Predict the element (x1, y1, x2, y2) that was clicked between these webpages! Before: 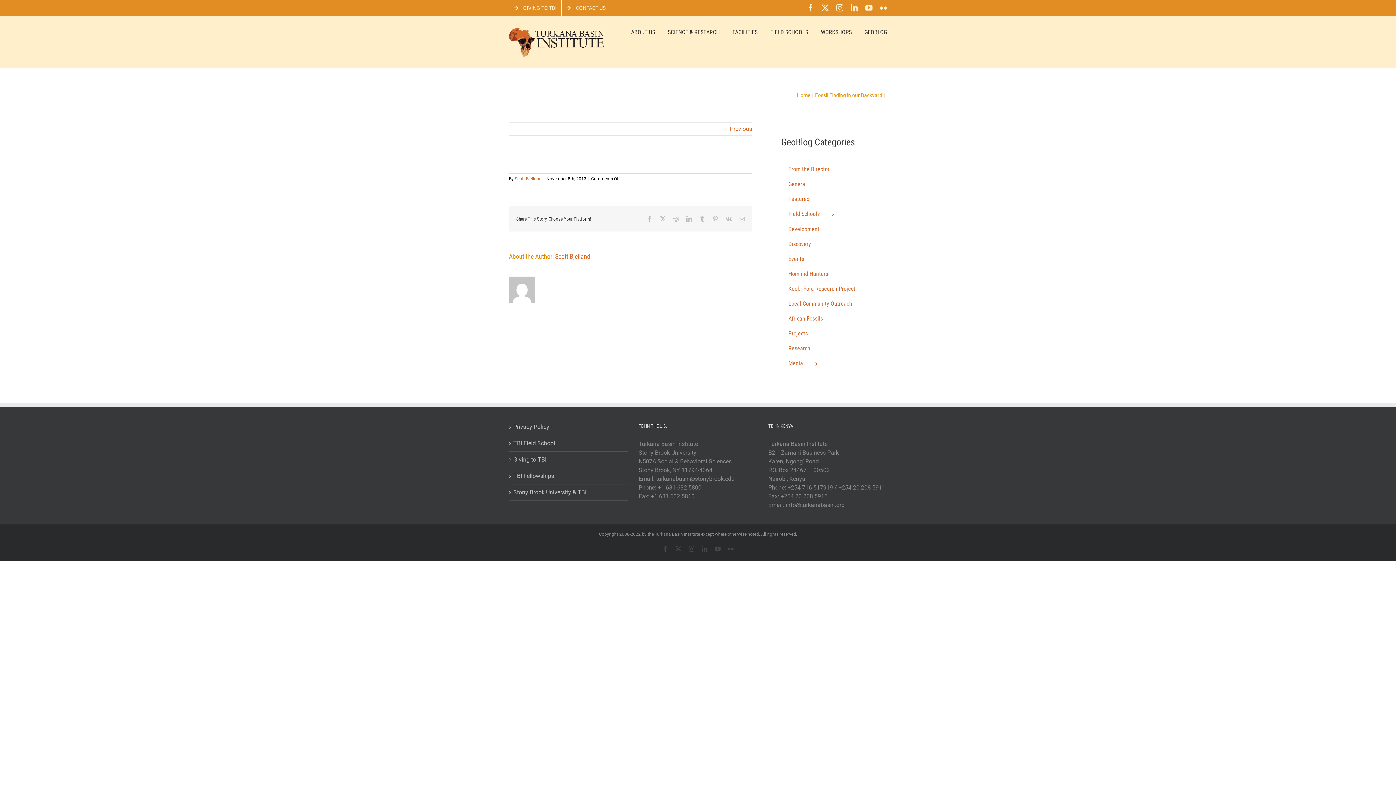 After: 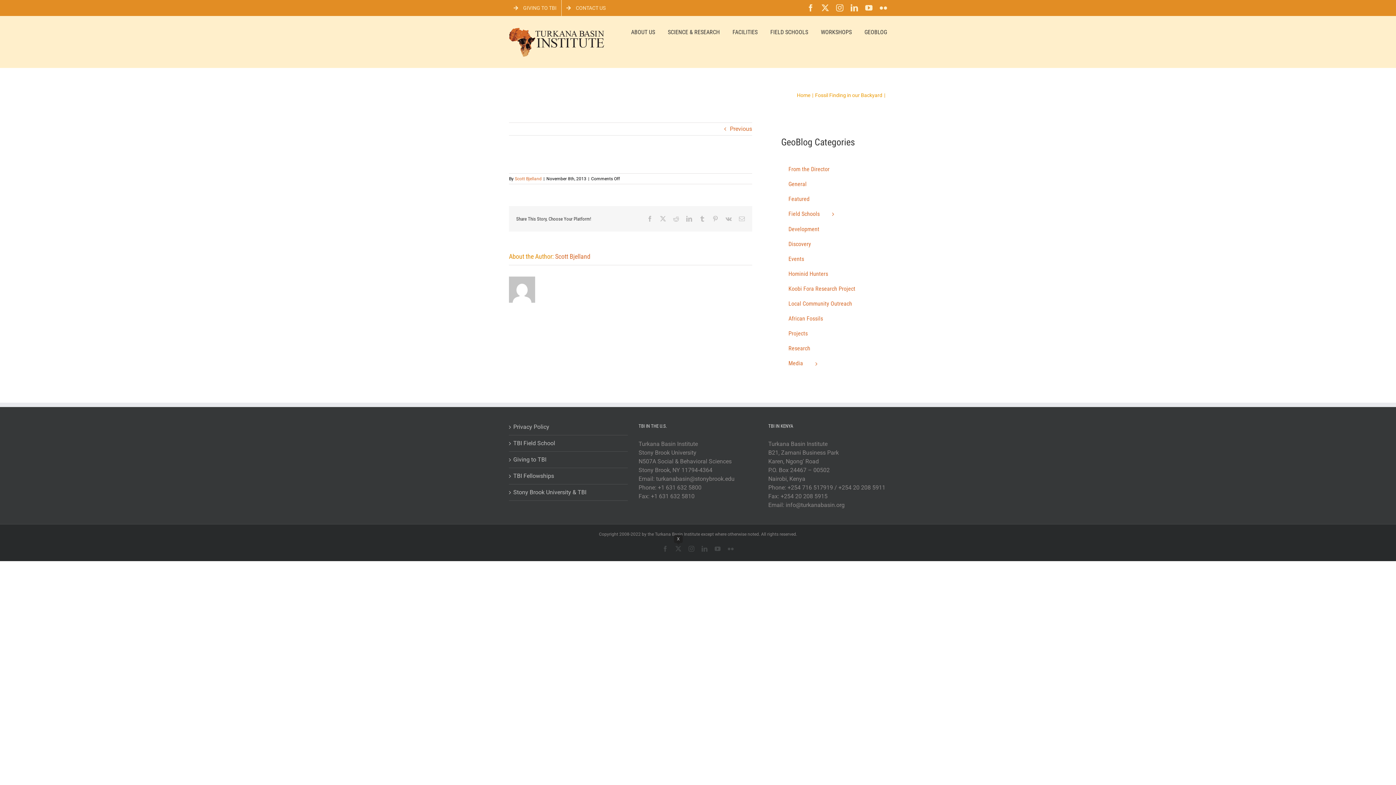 Action: bbox: (675, 546, 681, 551) label: X